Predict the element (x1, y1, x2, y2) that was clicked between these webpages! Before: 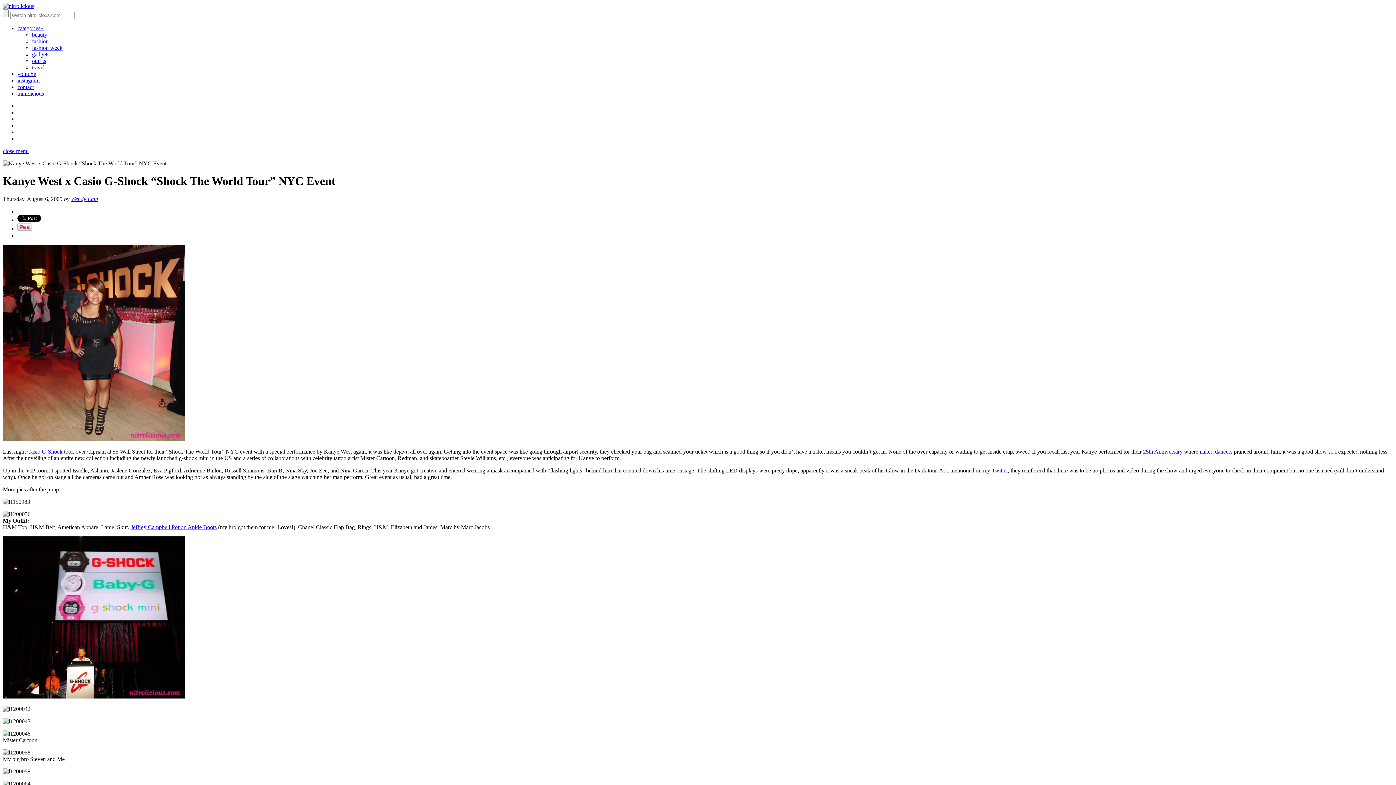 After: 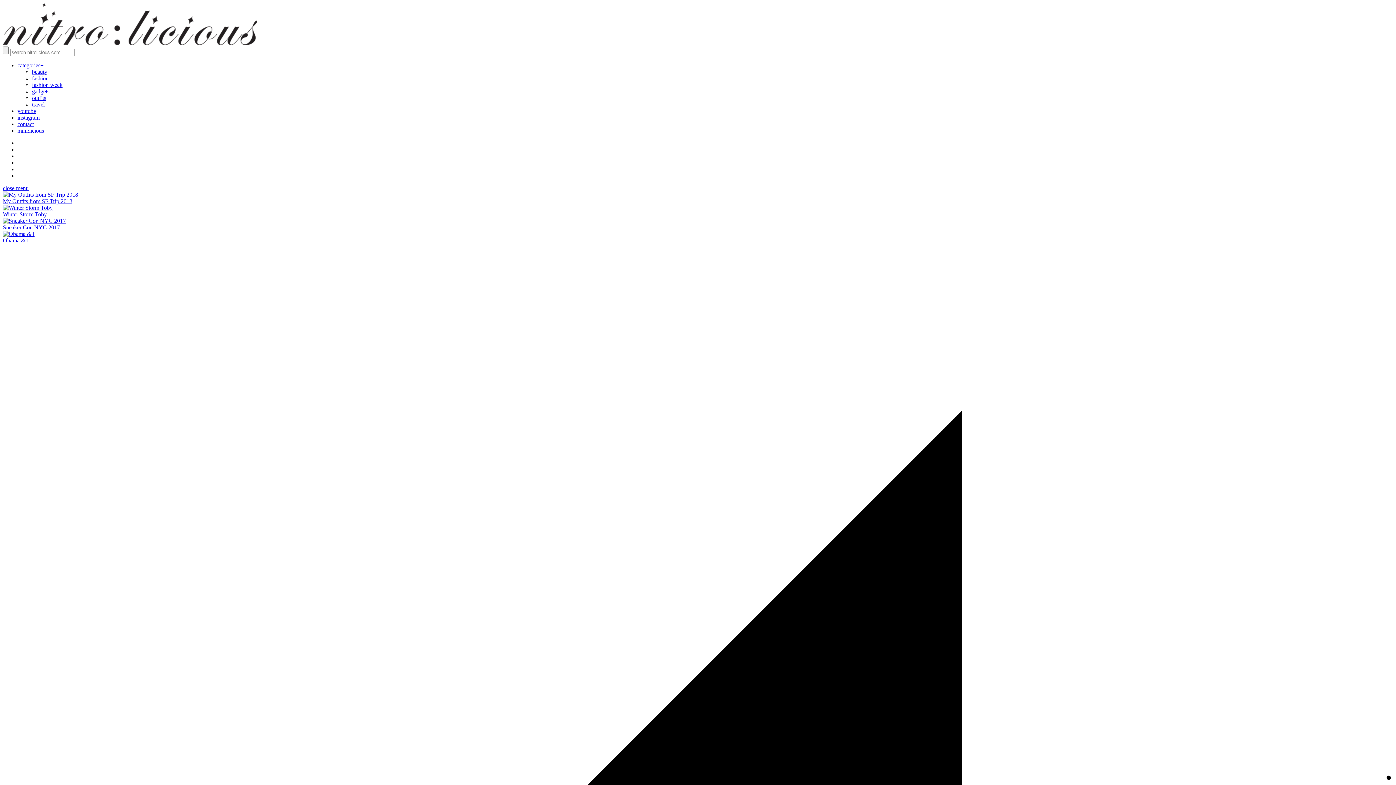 Action: bbox: (17, 25, 43, 31) label: categories+